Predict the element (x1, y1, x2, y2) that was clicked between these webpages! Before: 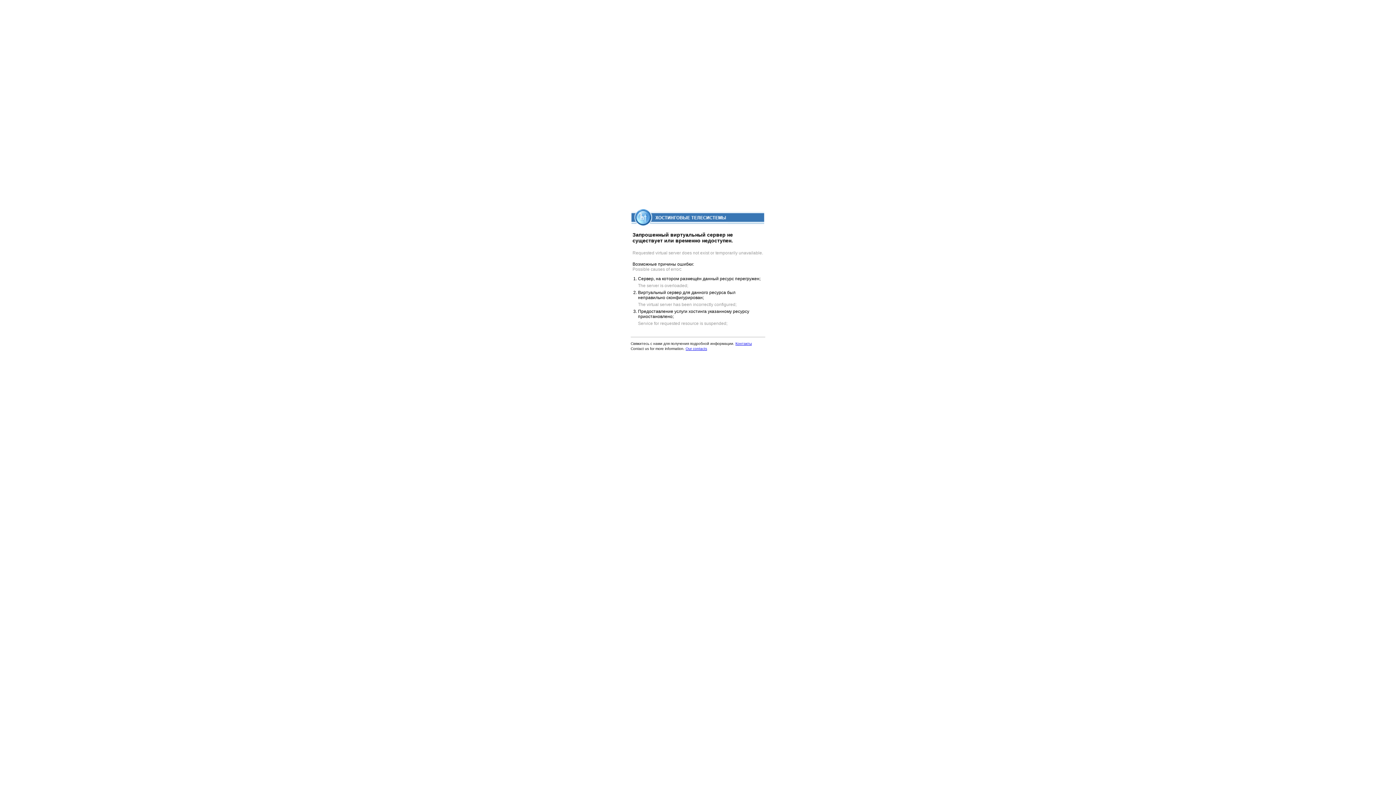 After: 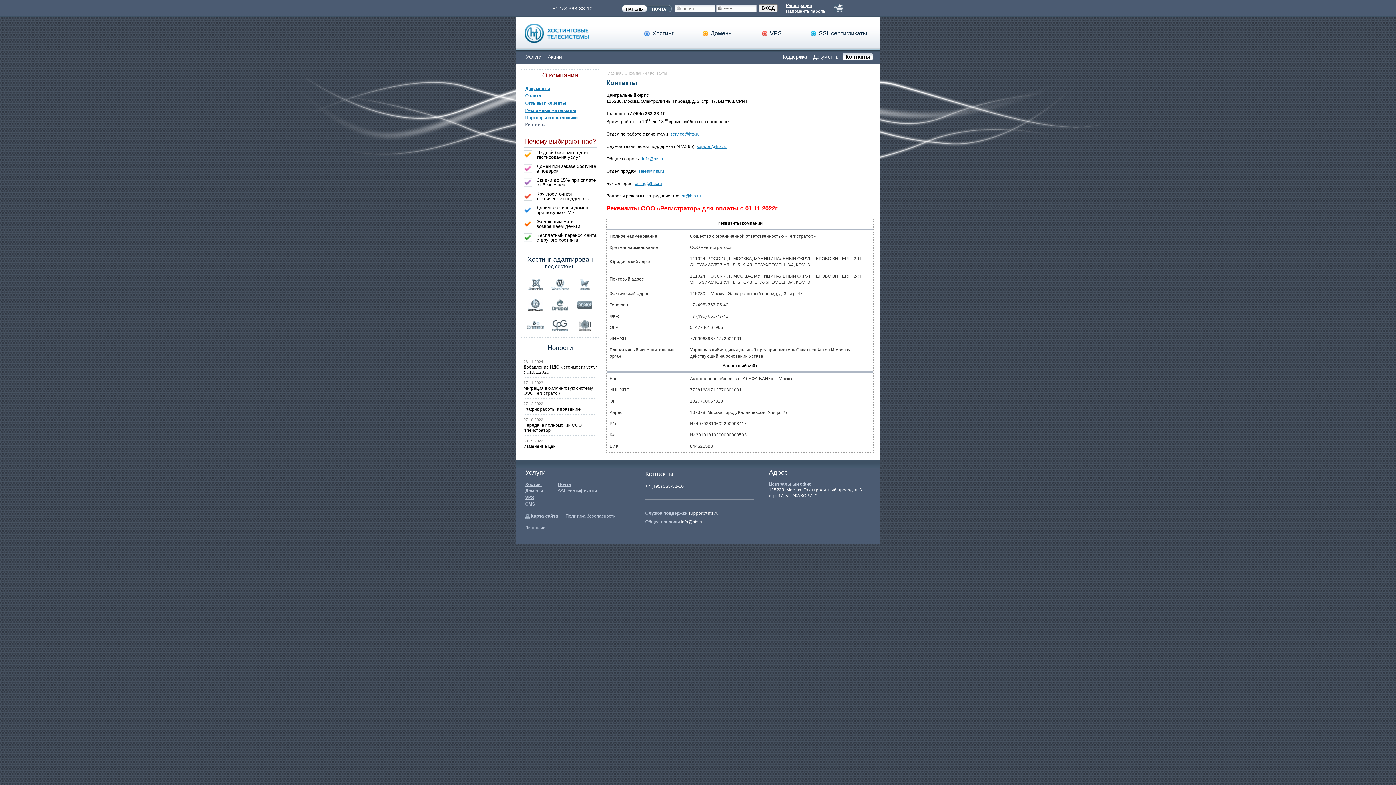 Action: bbox: (735, 341, 752, 345) label: Контакты